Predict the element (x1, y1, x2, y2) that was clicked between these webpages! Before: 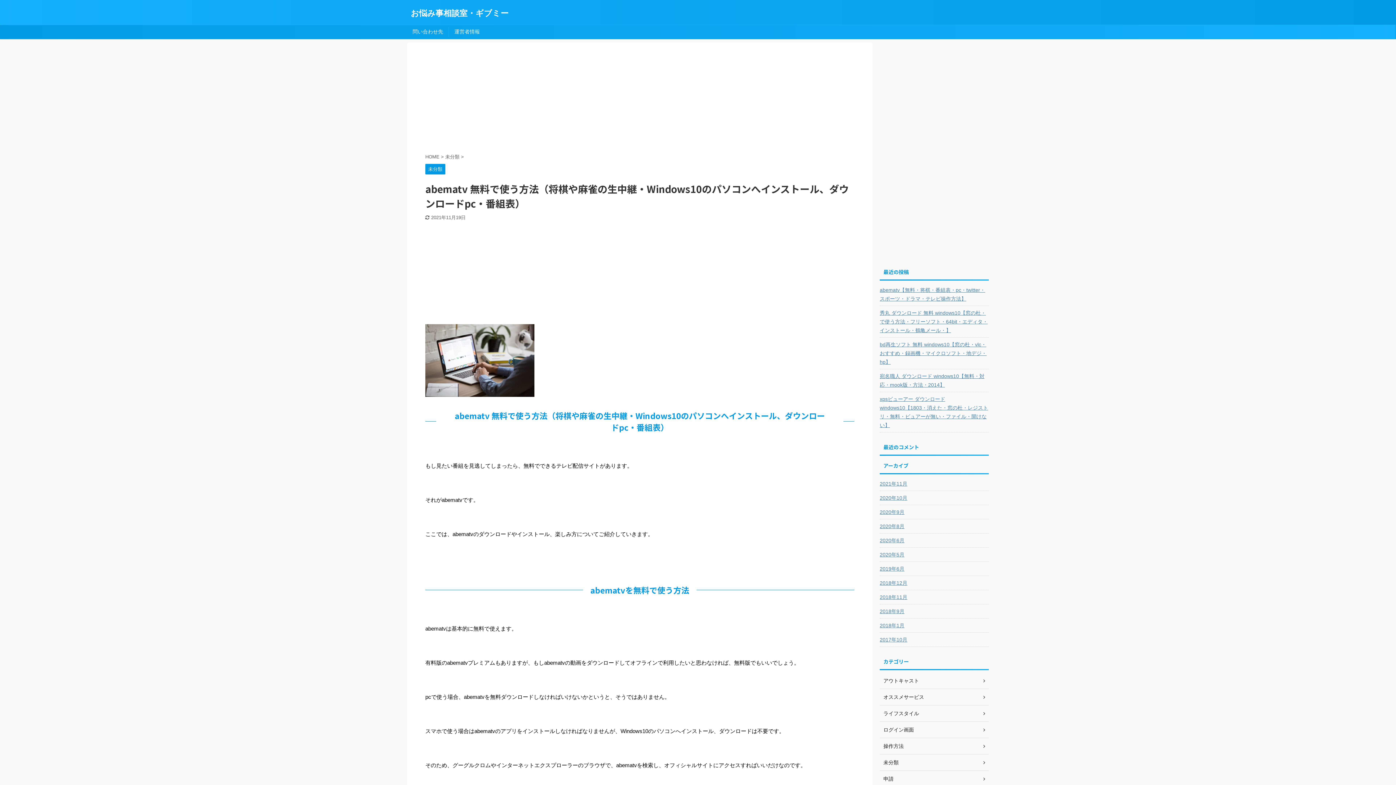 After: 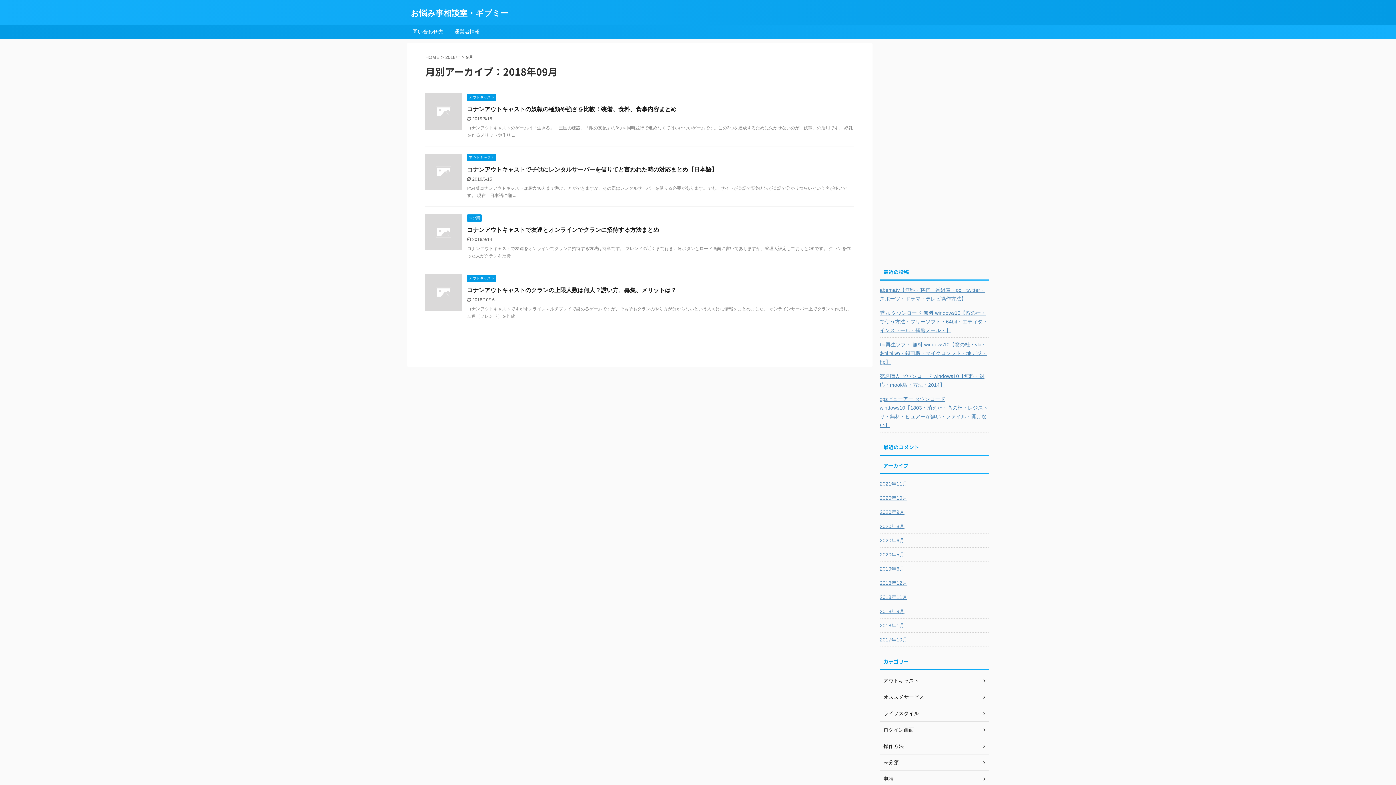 Action: label: 2018年9月 bbox: (880, 604, 989, 617)